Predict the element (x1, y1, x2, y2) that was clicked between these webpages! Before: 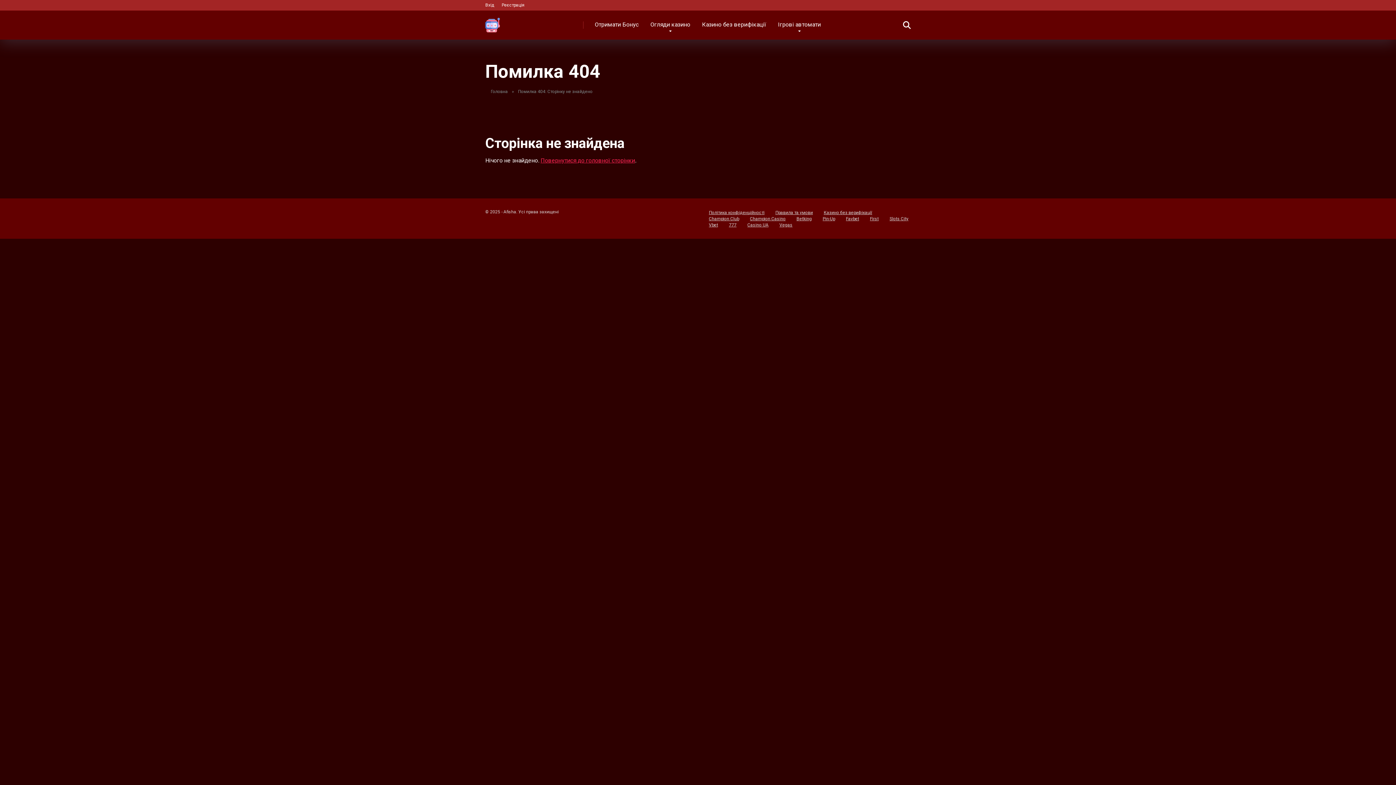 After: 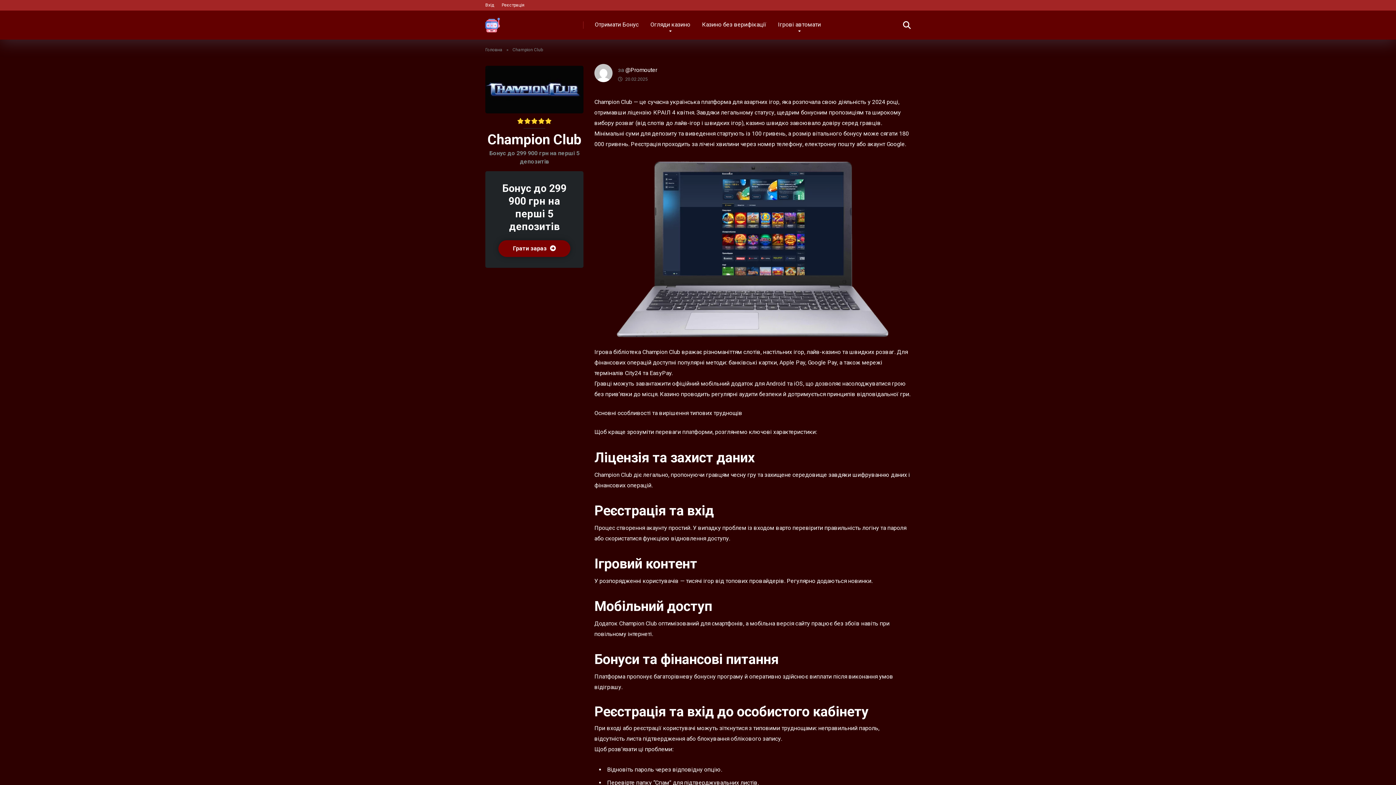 Action: bbox: (709, 216, 739, 221) label: Champion Club